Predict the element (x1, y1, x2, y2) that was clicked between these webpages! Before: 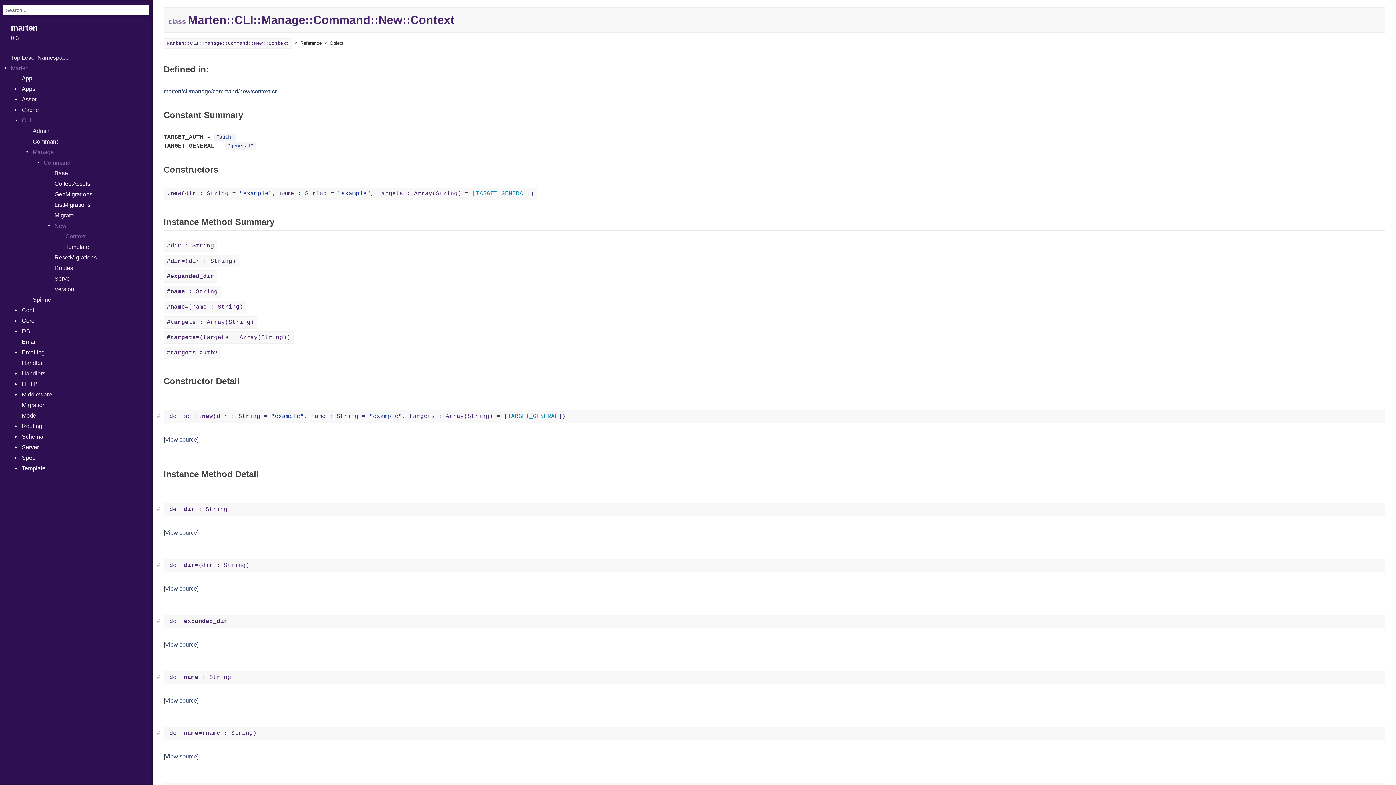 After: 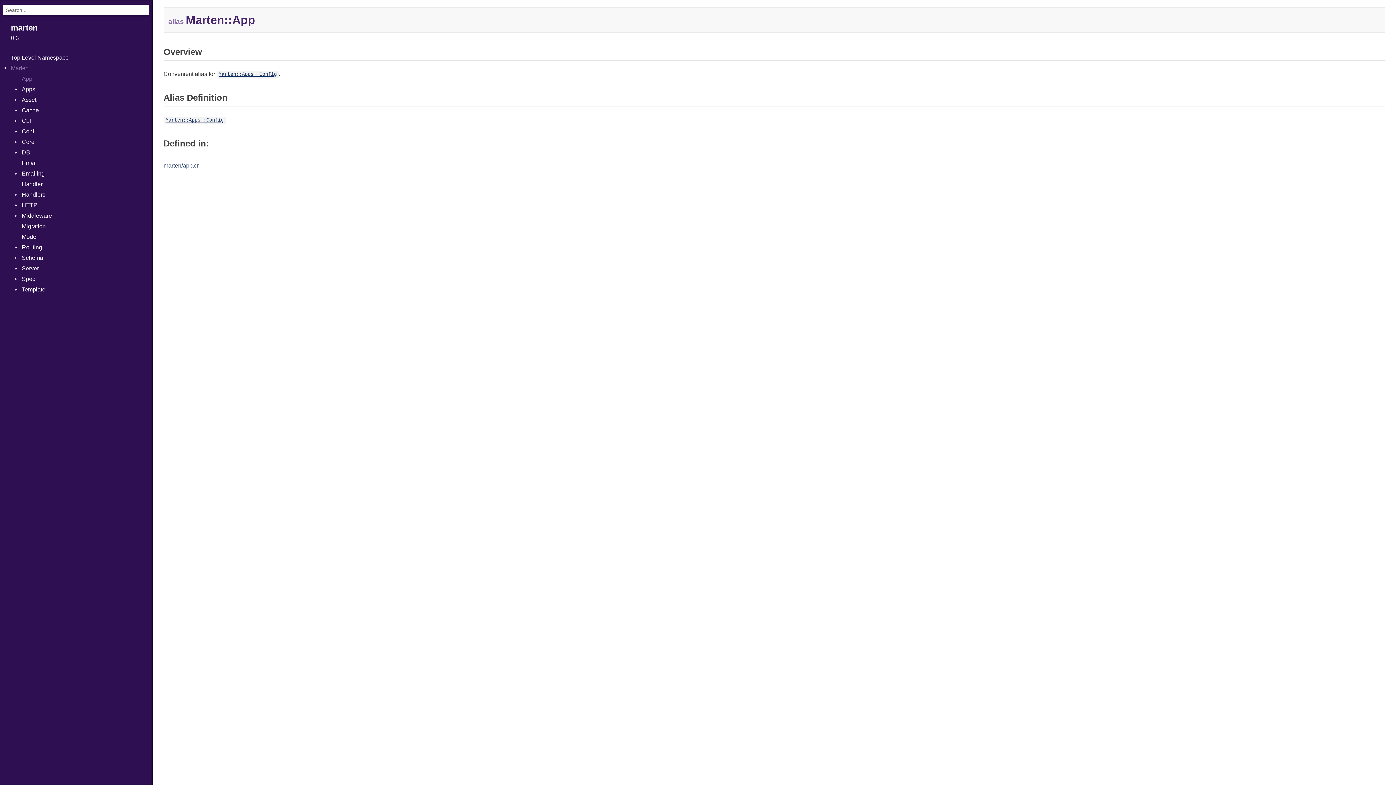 Action: label: App bbox: (10, 73, 152, 83)